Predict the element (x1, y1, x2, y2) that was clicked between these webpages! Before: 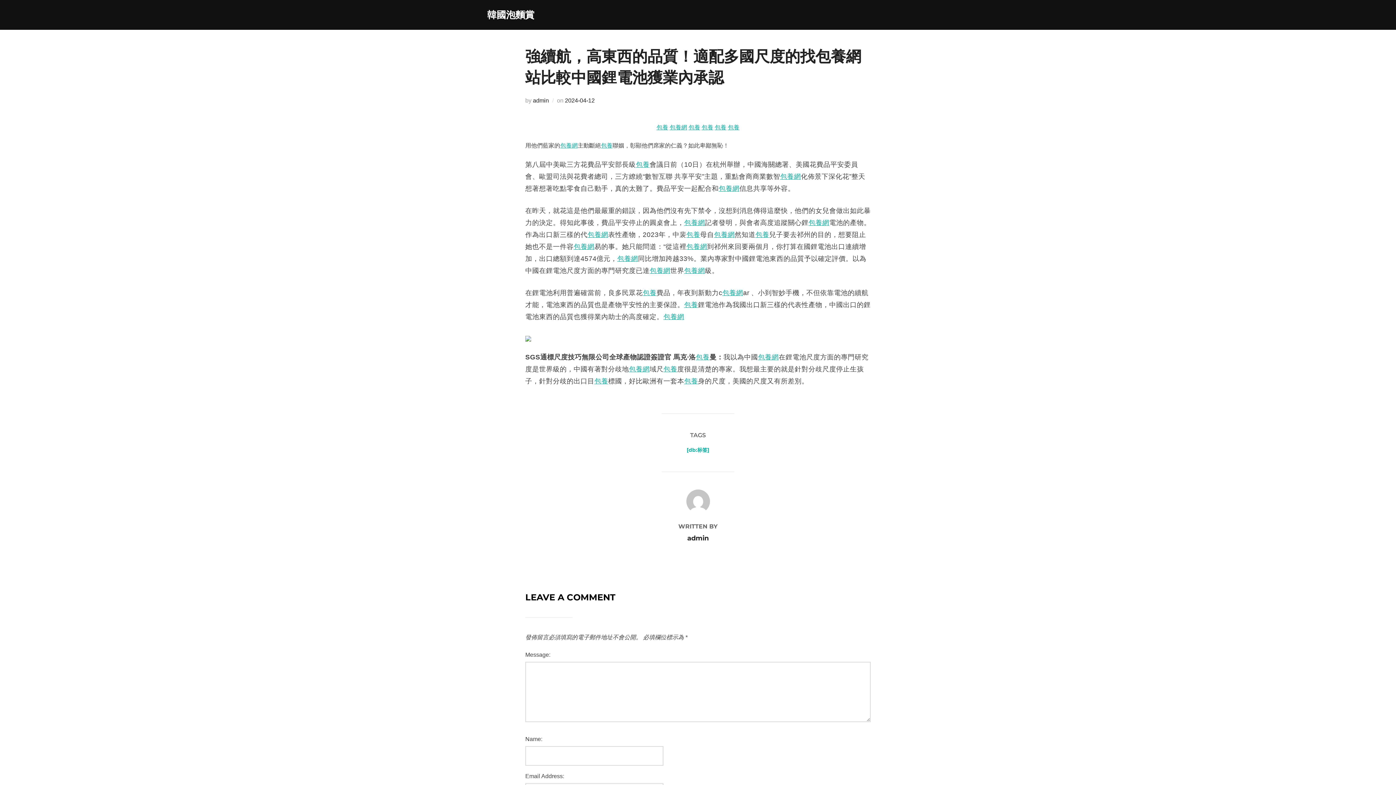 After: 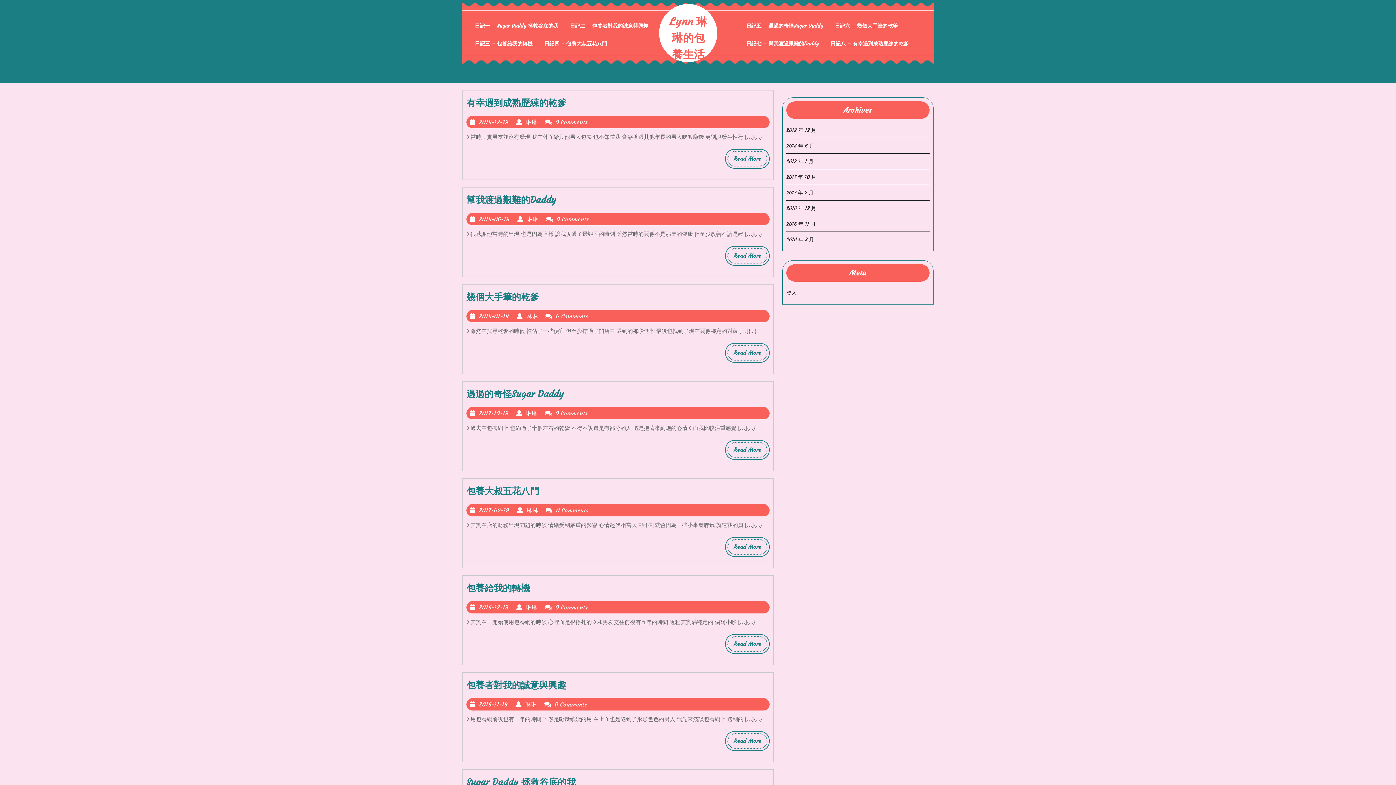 Action: bbox: (718, 184, 739, 192) label: 包養網